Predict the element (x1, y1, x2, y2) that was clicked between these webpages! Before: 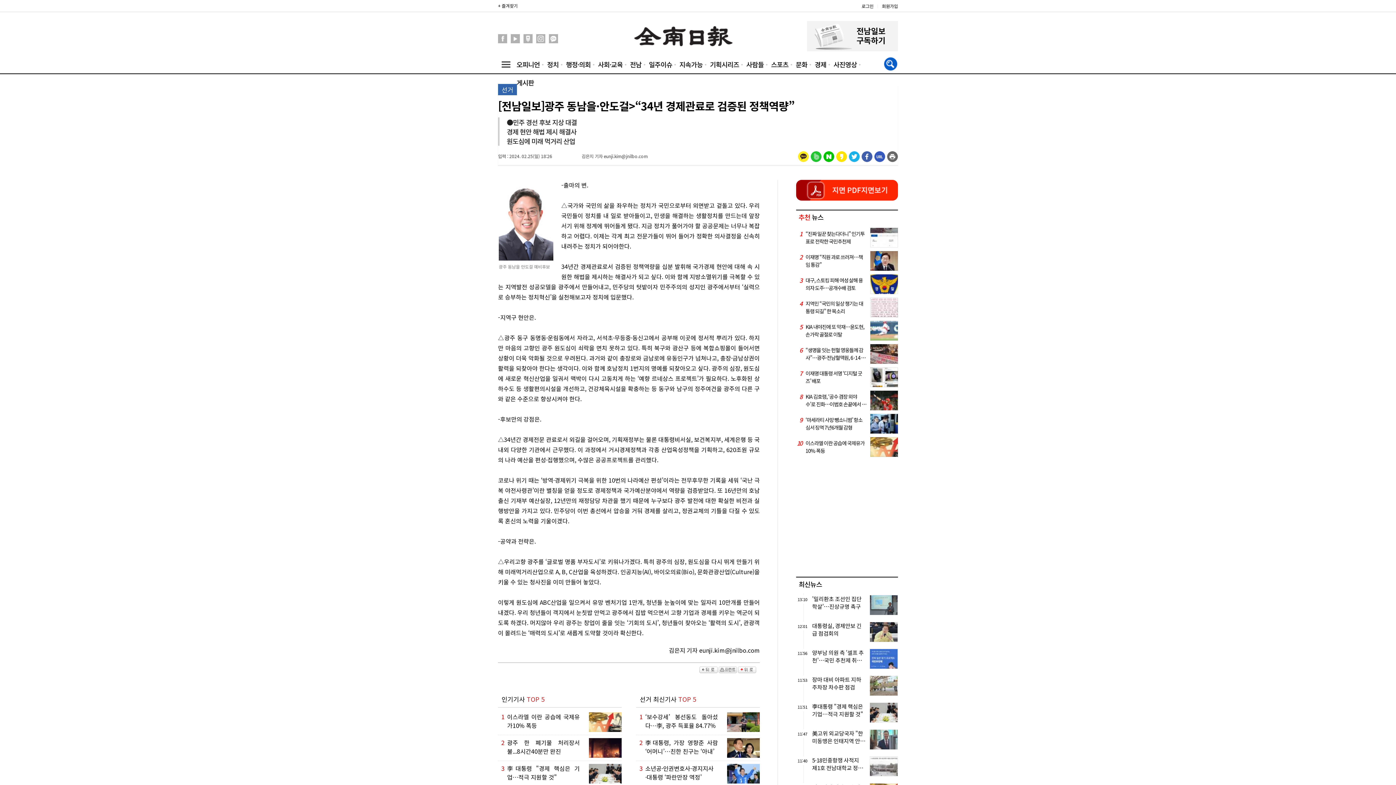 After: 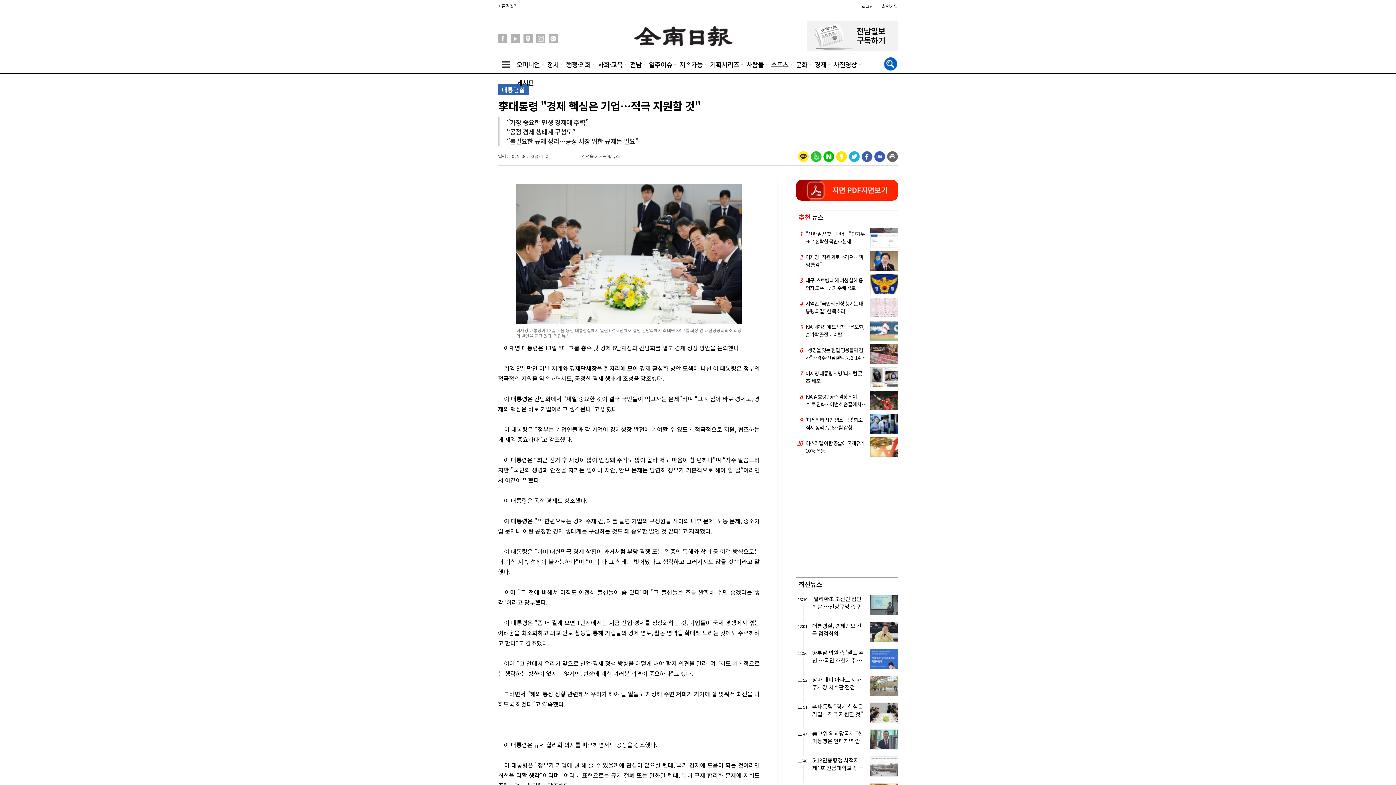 Action: label: 11:51

李대통령 "경제 핵심은 기업…적극 지원할 것" bbox: (809, 702, 898, 718)